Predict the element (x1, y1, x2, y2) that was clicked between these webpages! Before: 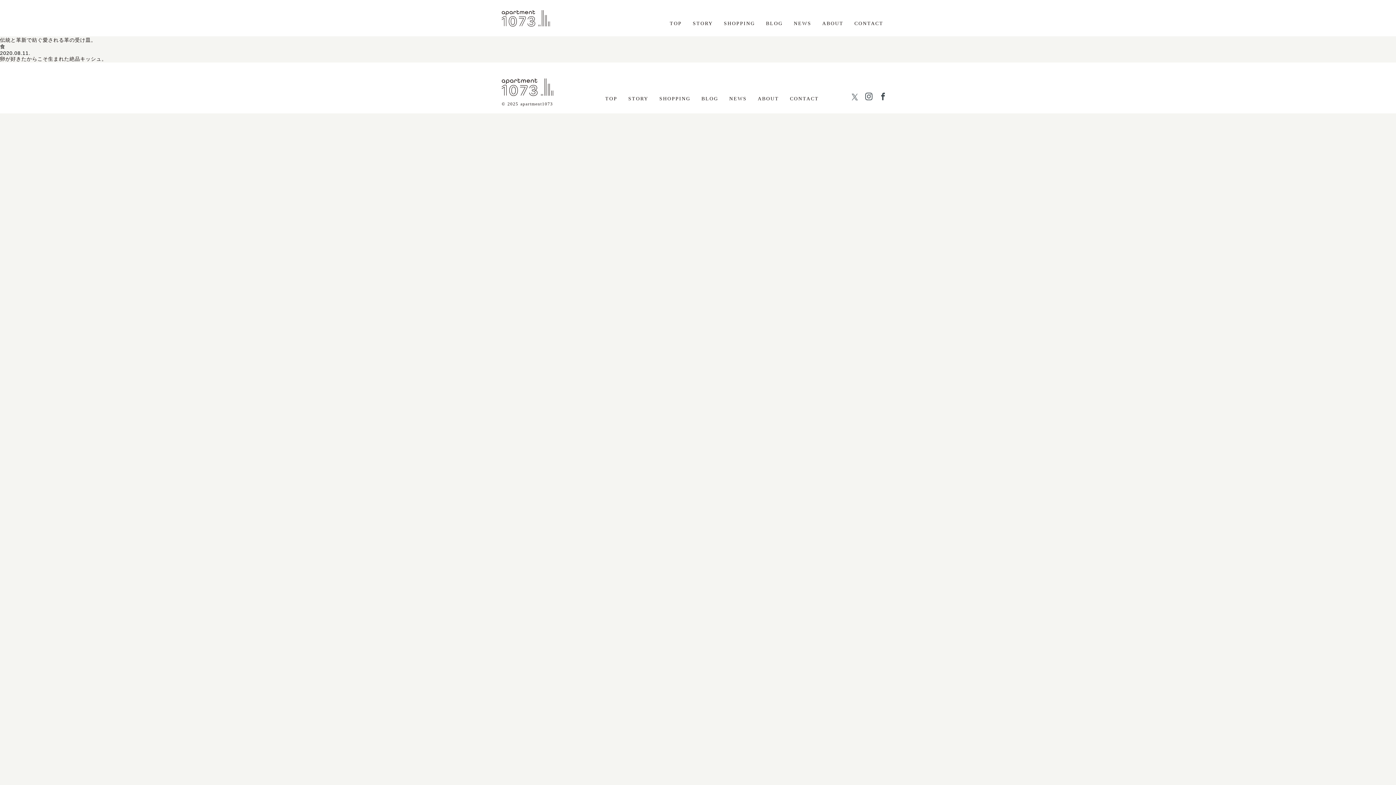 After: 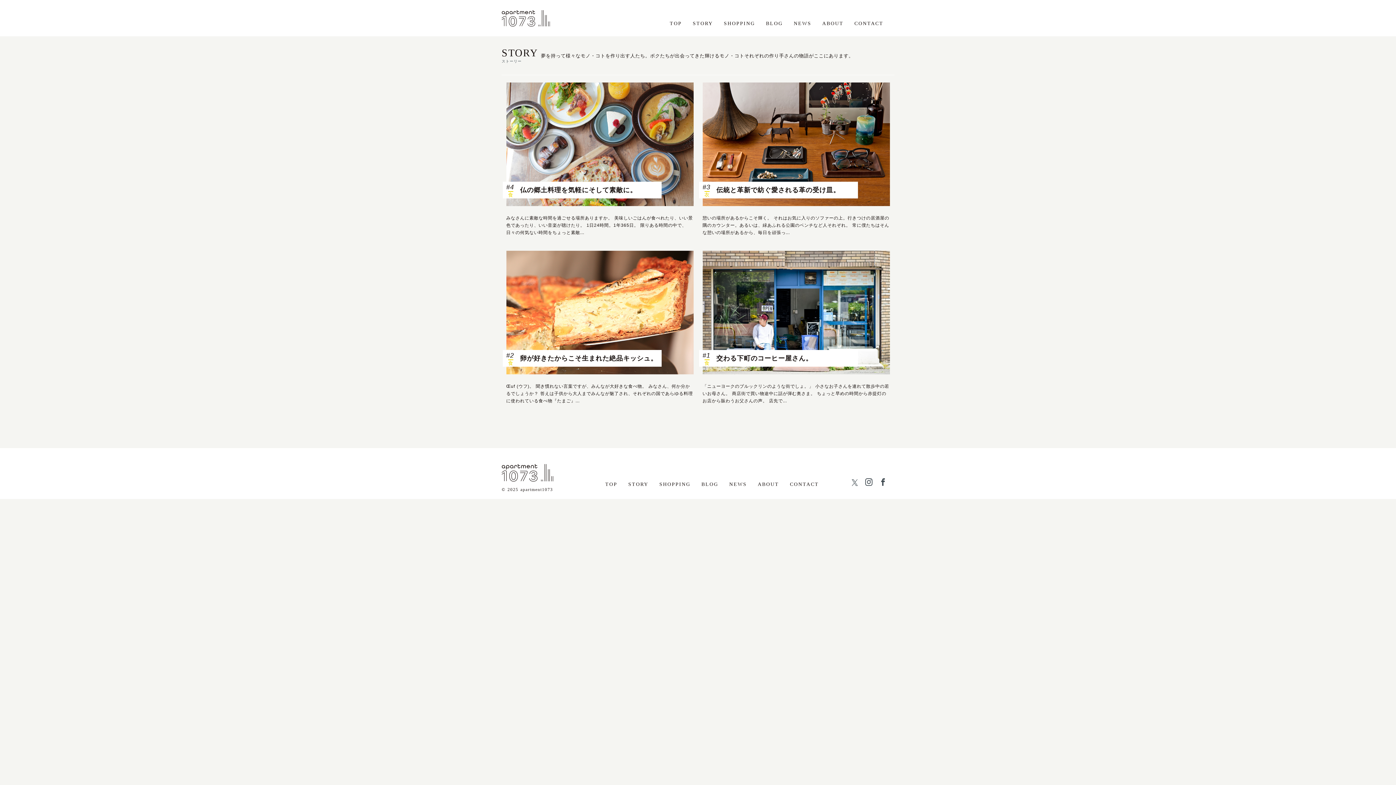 Action: label: STORY bbox: (628, 95, 648, 101)